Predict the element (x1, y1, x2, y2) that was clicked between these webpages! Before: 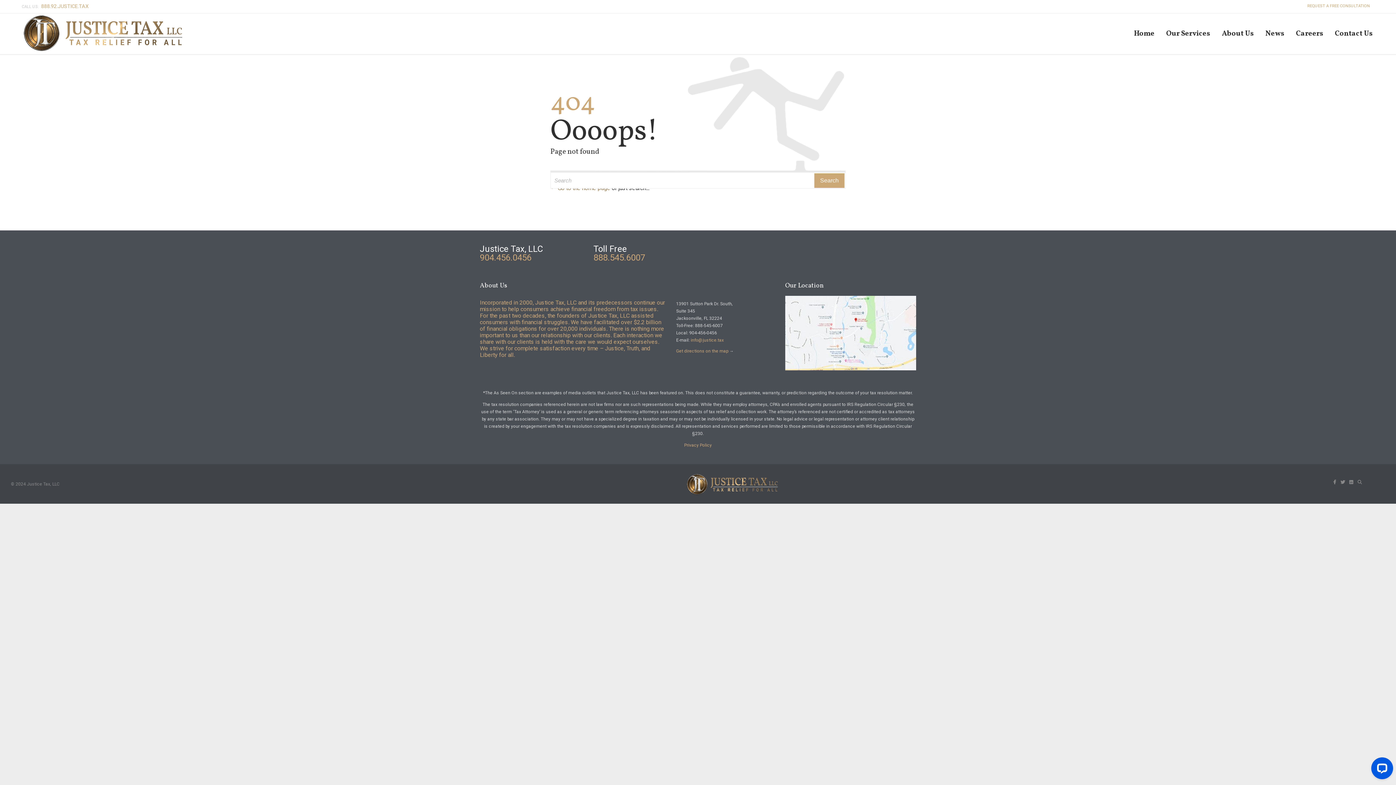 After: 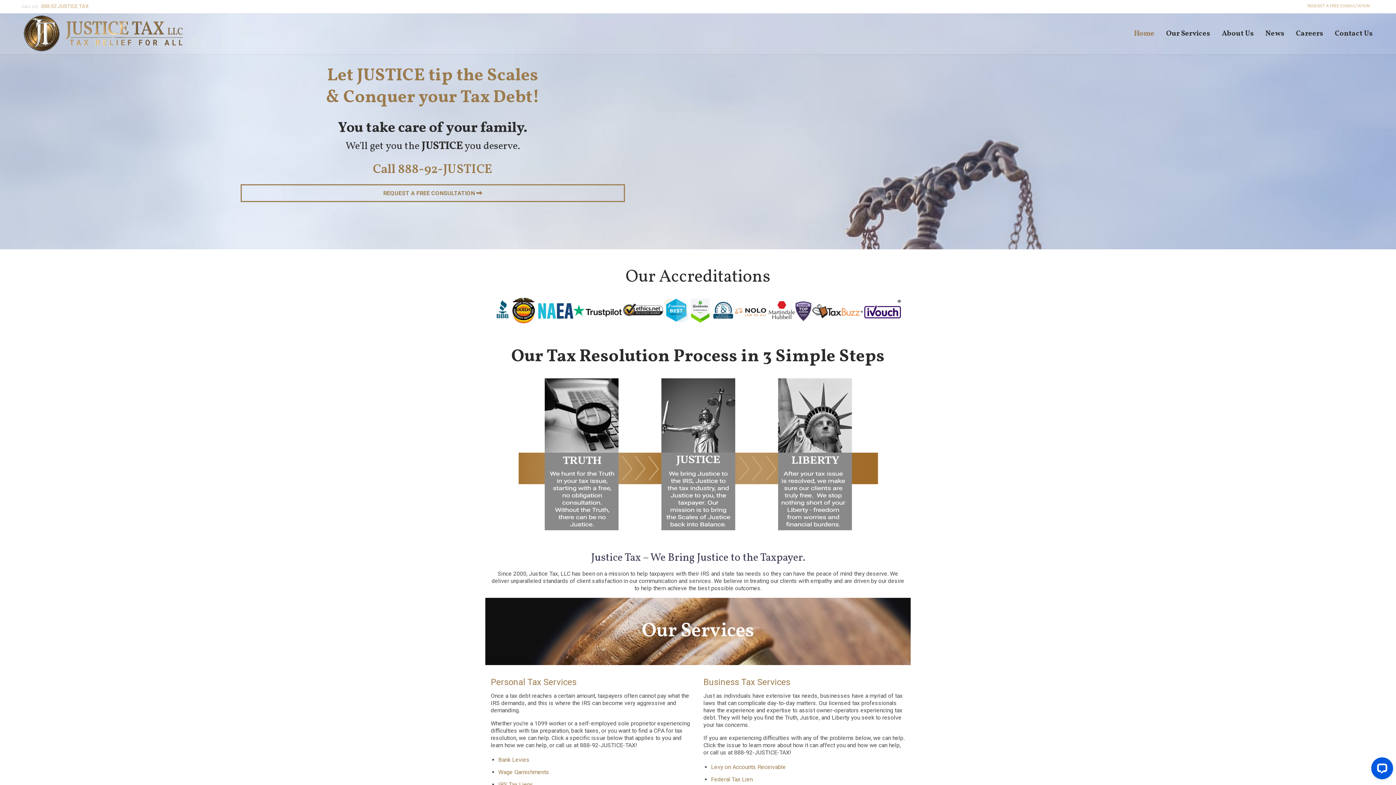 Action: bbox: (21, 13, 185, 54)